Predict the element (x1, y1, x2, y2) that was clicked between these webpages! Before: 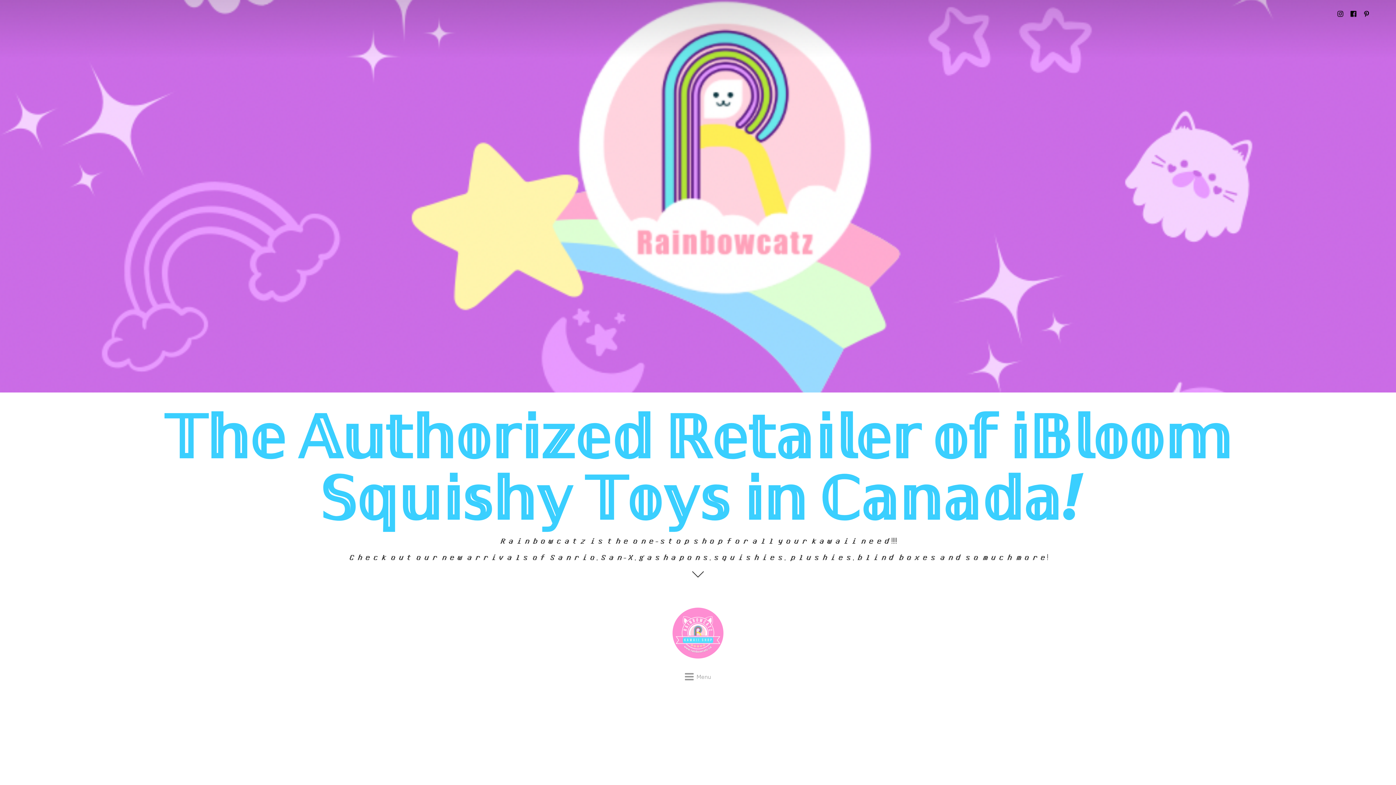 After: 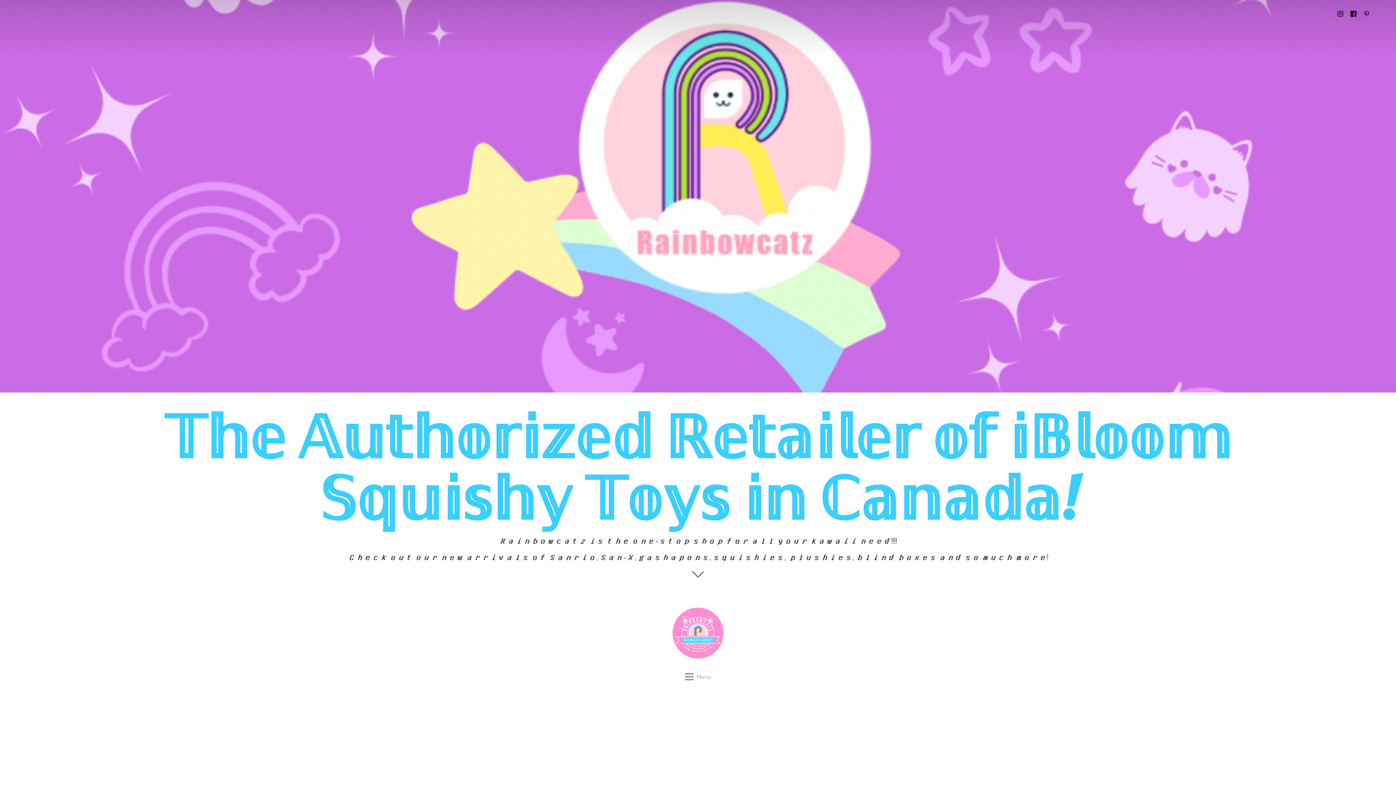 Action: bbox: (1360, 7, 1373, 20)